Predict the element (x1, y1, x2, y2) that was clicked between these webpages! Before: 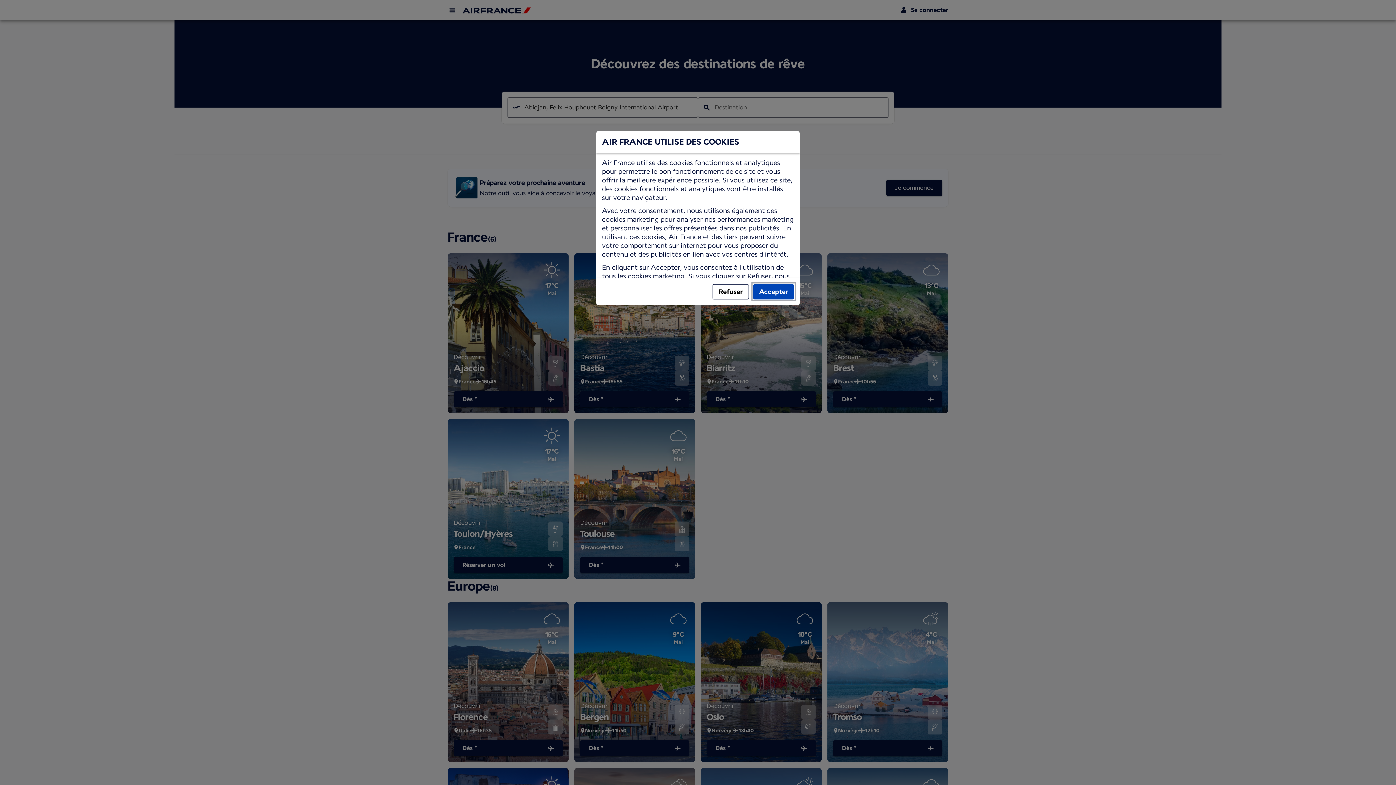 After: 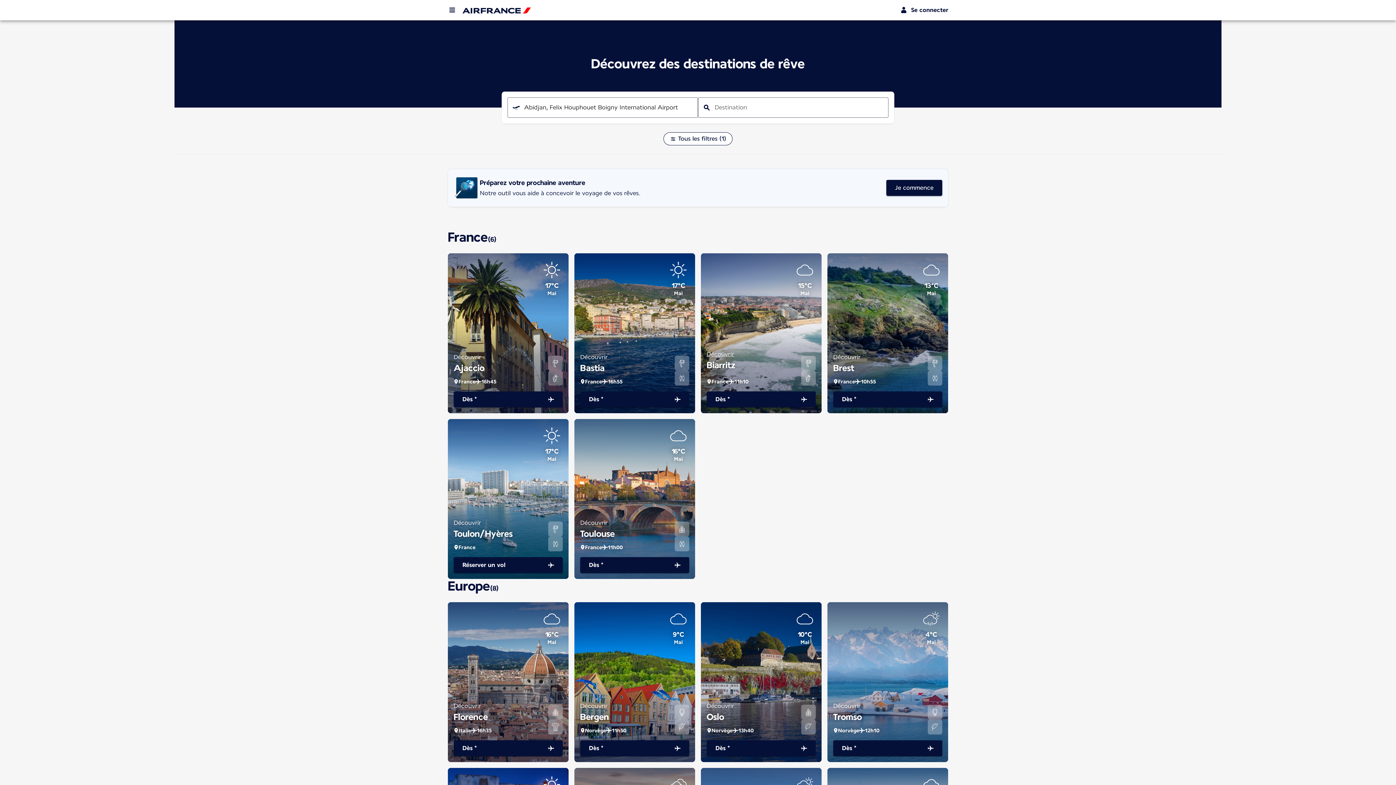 Action: label: Accepter bbox: (753, 284, 794, 299)